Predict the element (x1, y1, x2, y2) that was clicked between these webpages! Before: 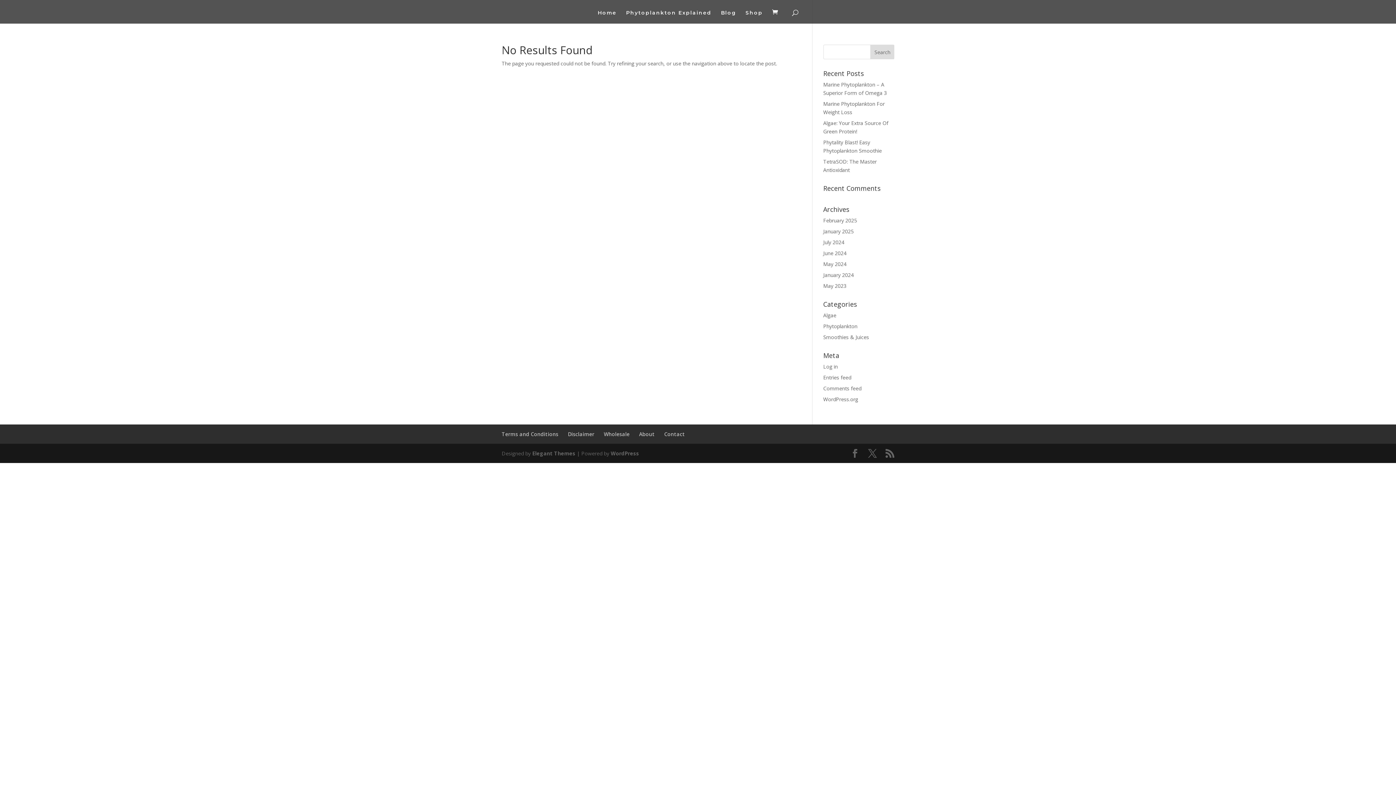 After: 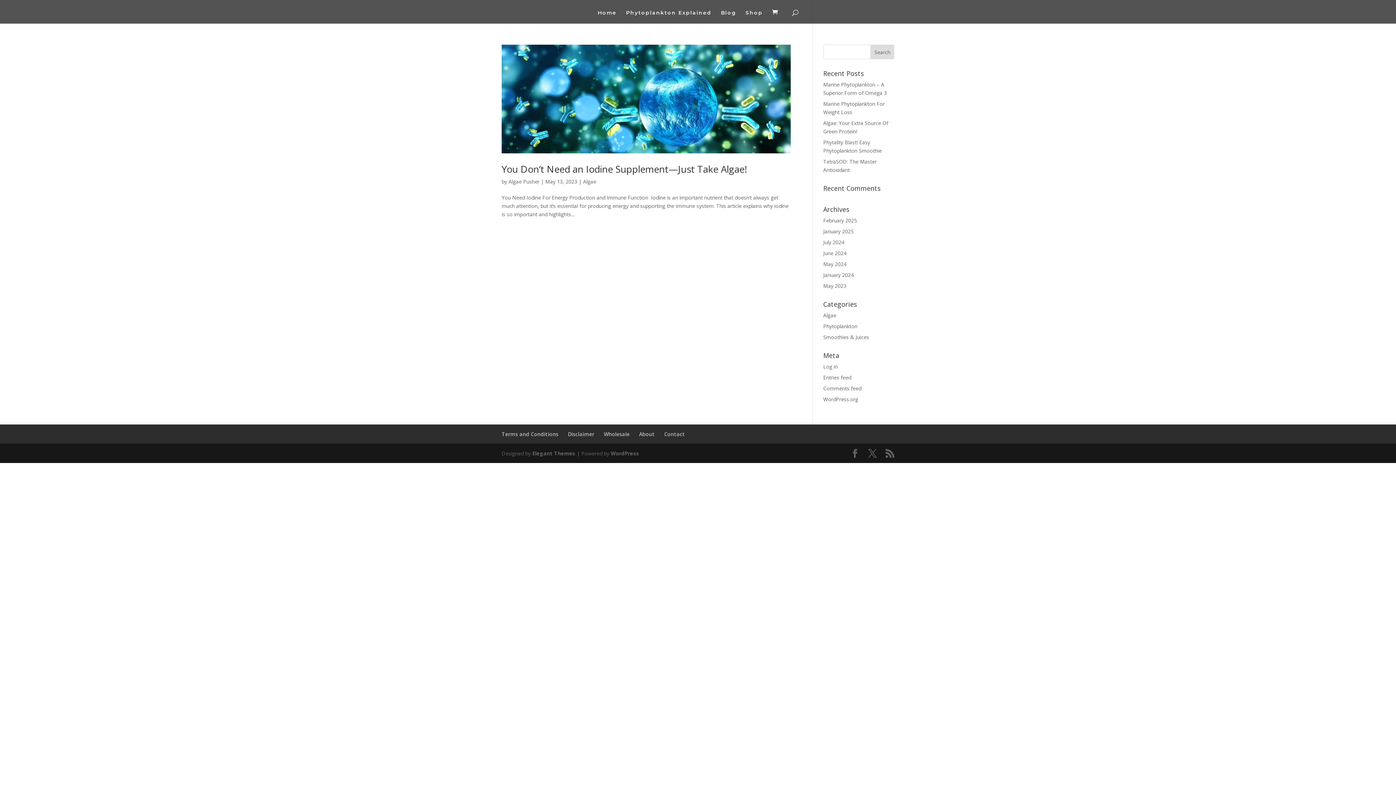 Action: bbox: (823, 282, 846, 289) label: May 2023